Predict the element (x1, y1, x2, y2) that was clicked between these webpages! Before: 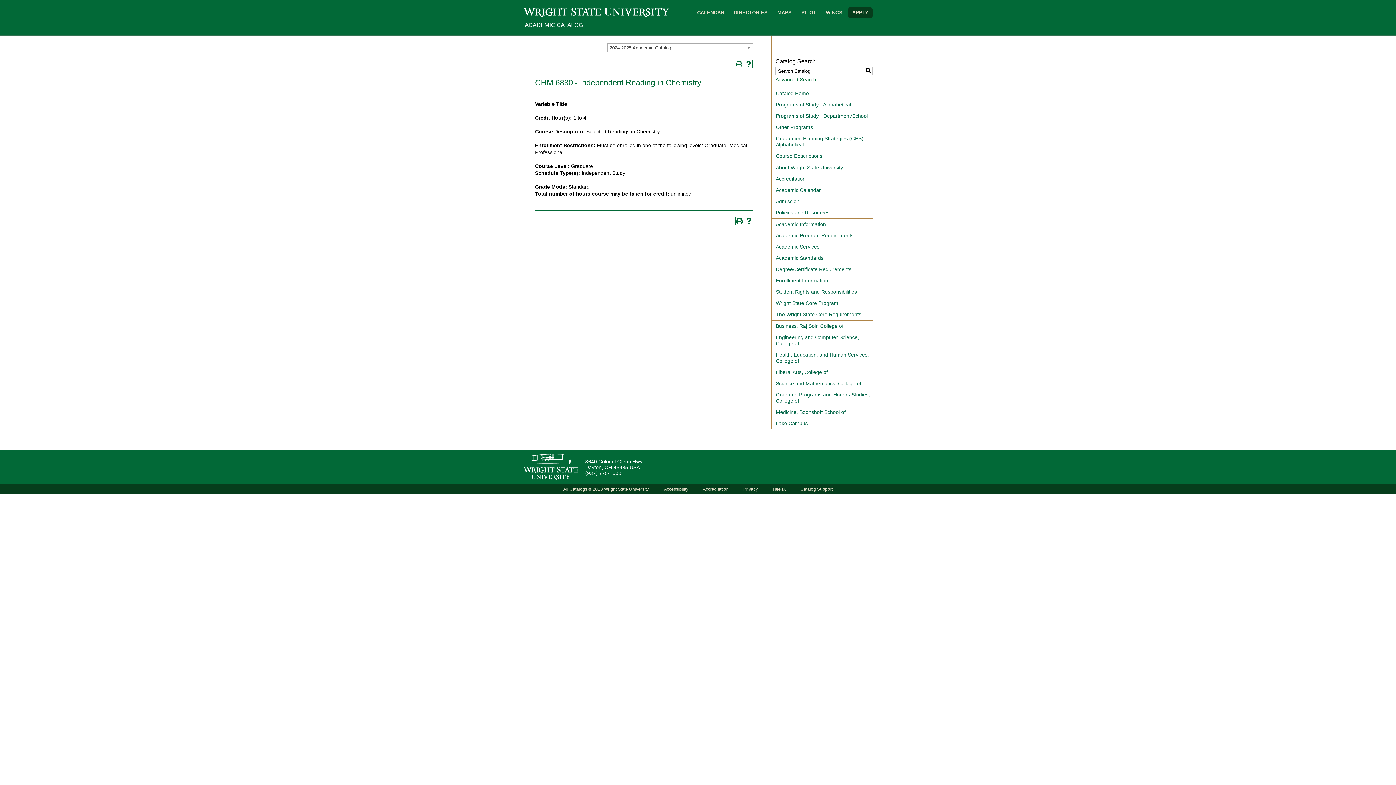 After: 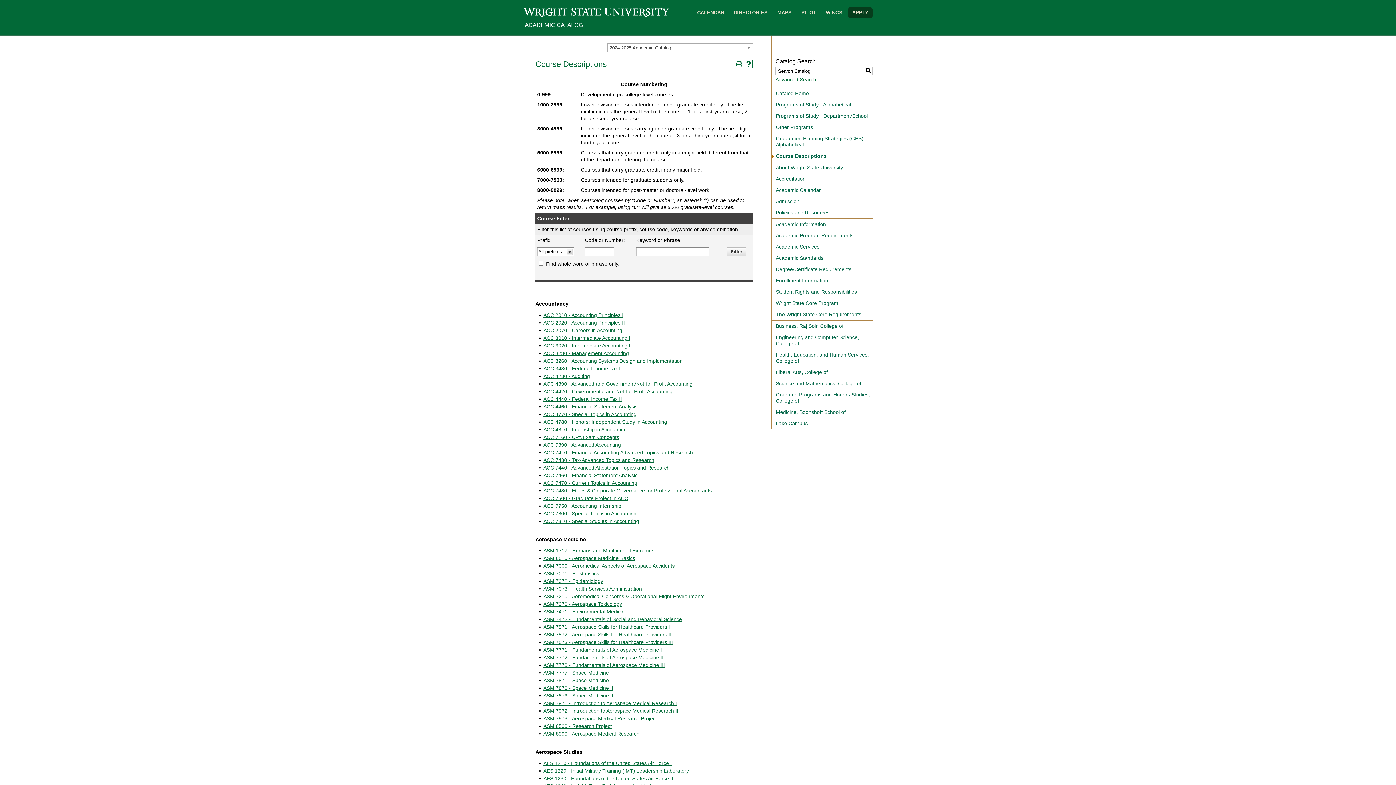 Action: bbox: (772, 150, 872, 161) label: Course Descriptions